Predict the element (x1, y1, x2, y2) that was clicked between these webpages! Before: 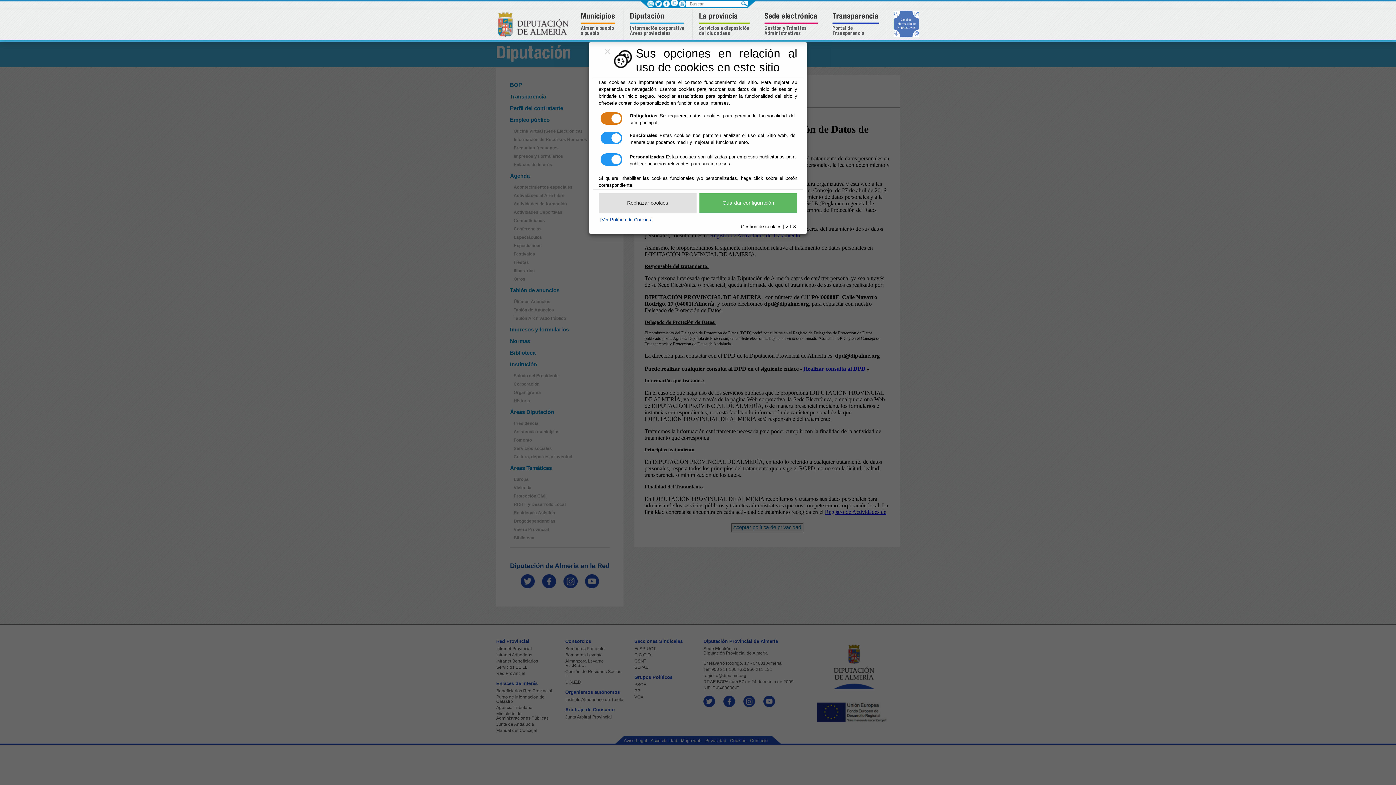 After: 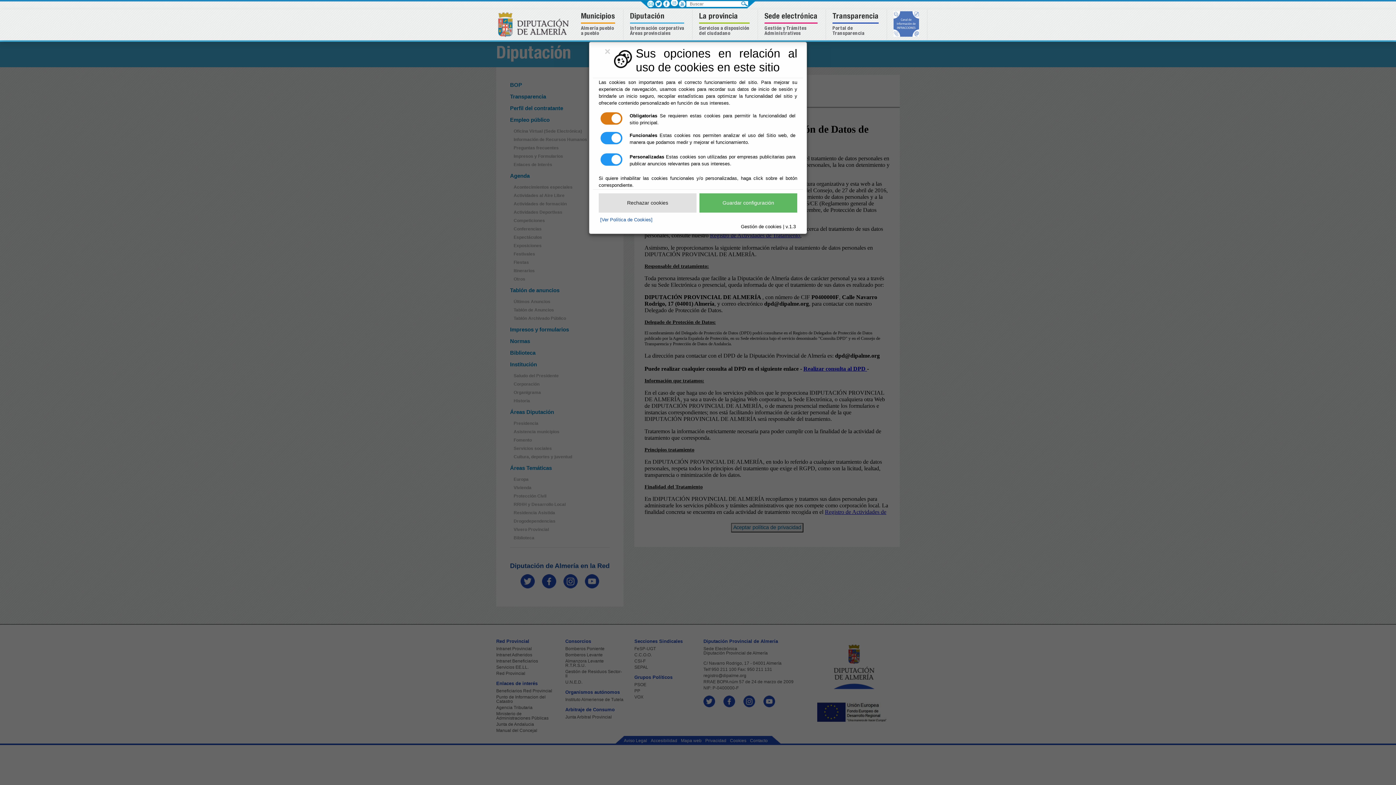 Action: bbox: (662, 0, 670, 7) label:  